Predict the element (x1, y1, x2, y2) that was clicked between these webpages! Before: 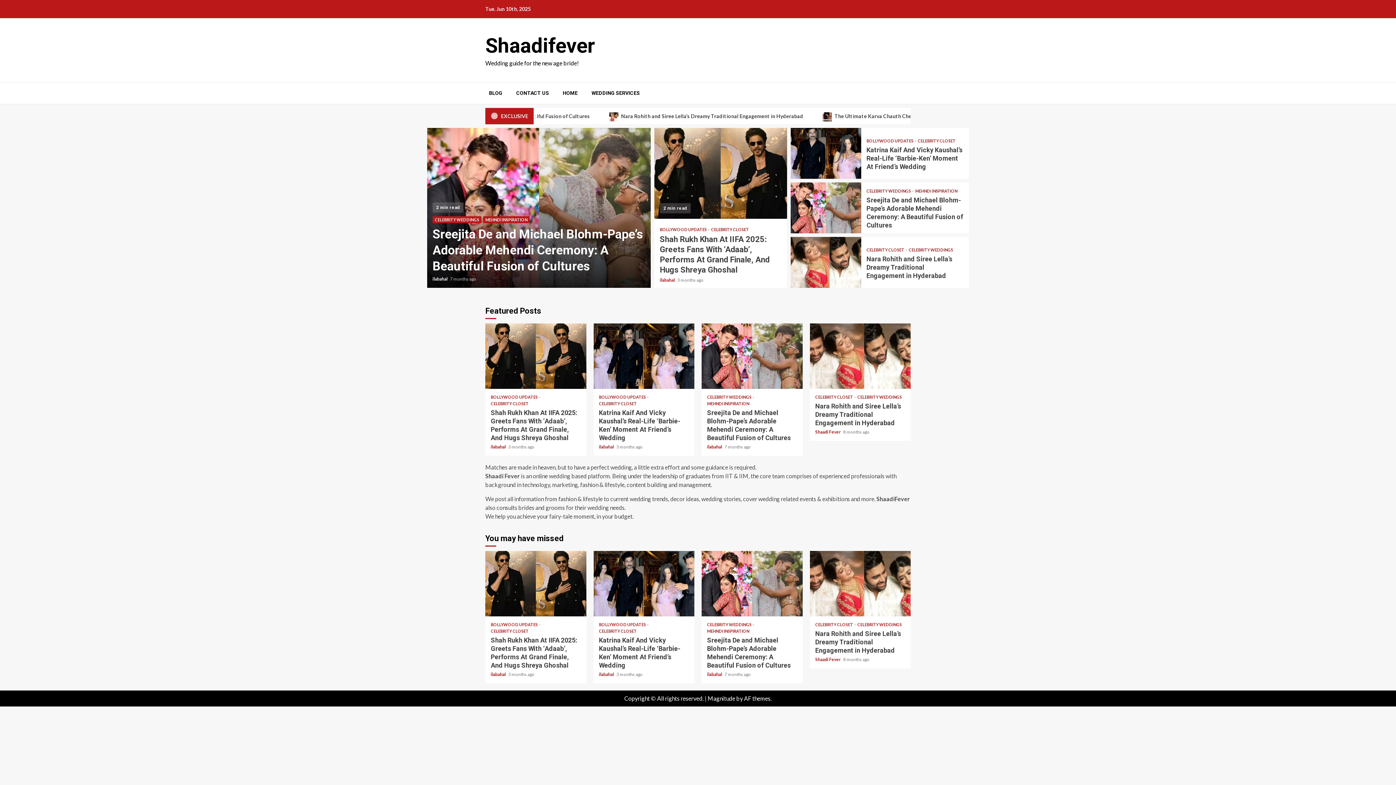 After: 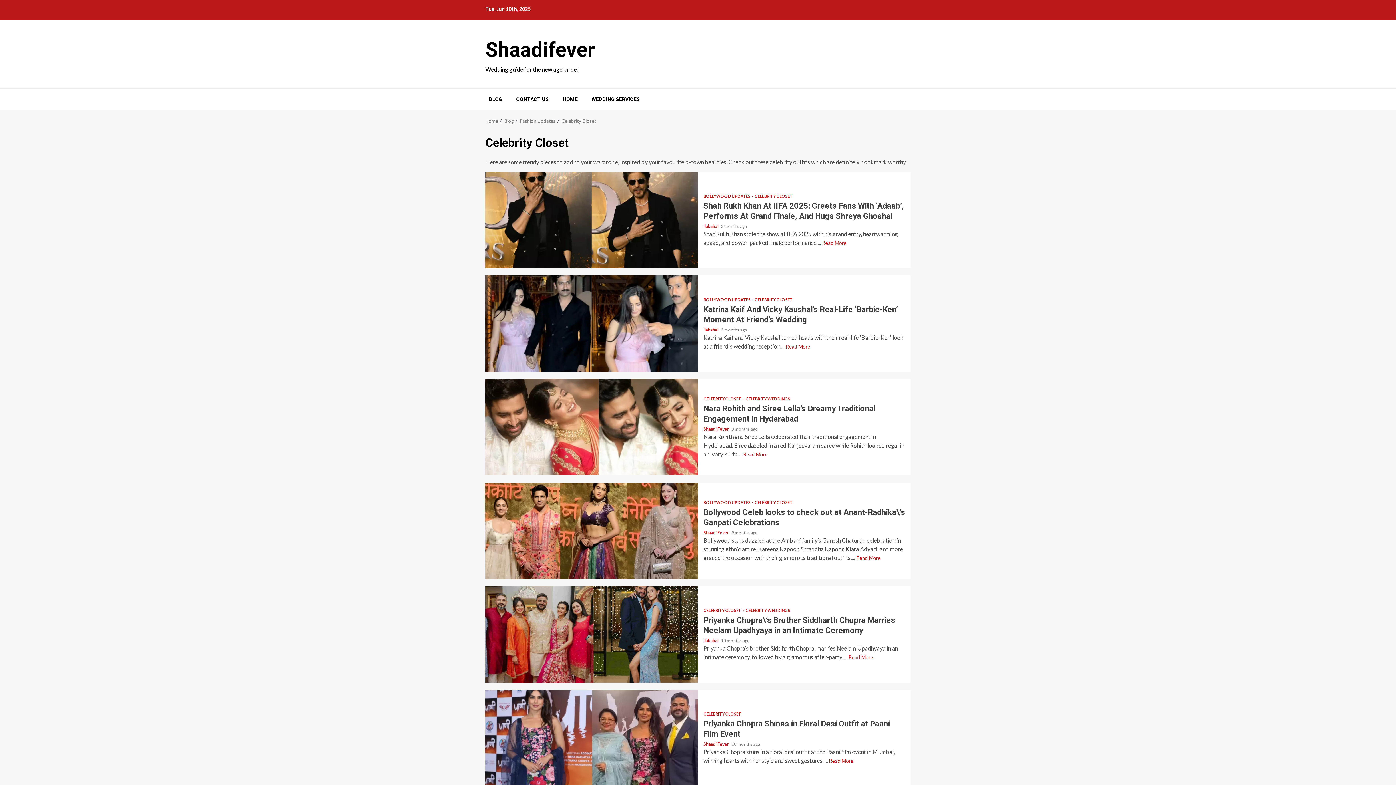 Action: label: CELEBRITY CLOSET bbox: (490, 401, 528, 405)